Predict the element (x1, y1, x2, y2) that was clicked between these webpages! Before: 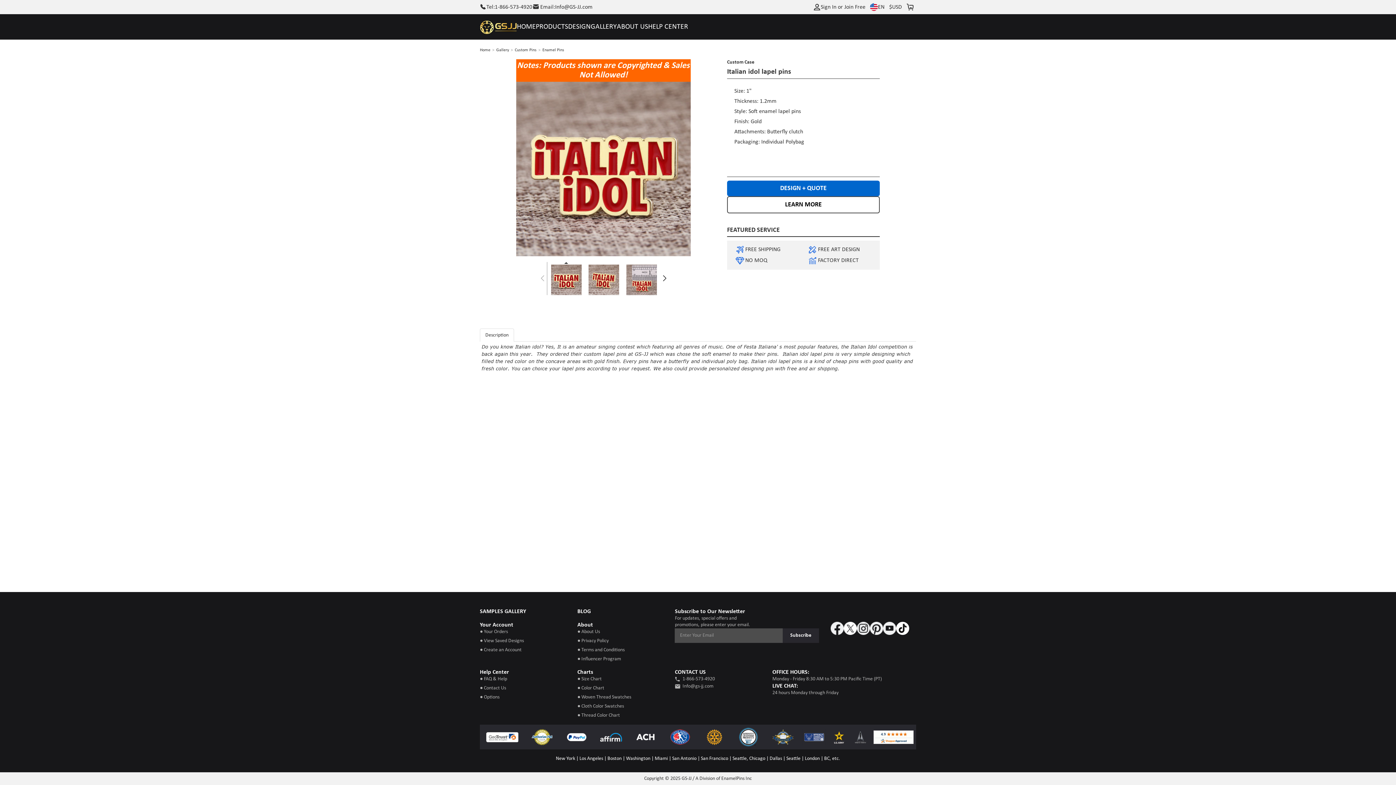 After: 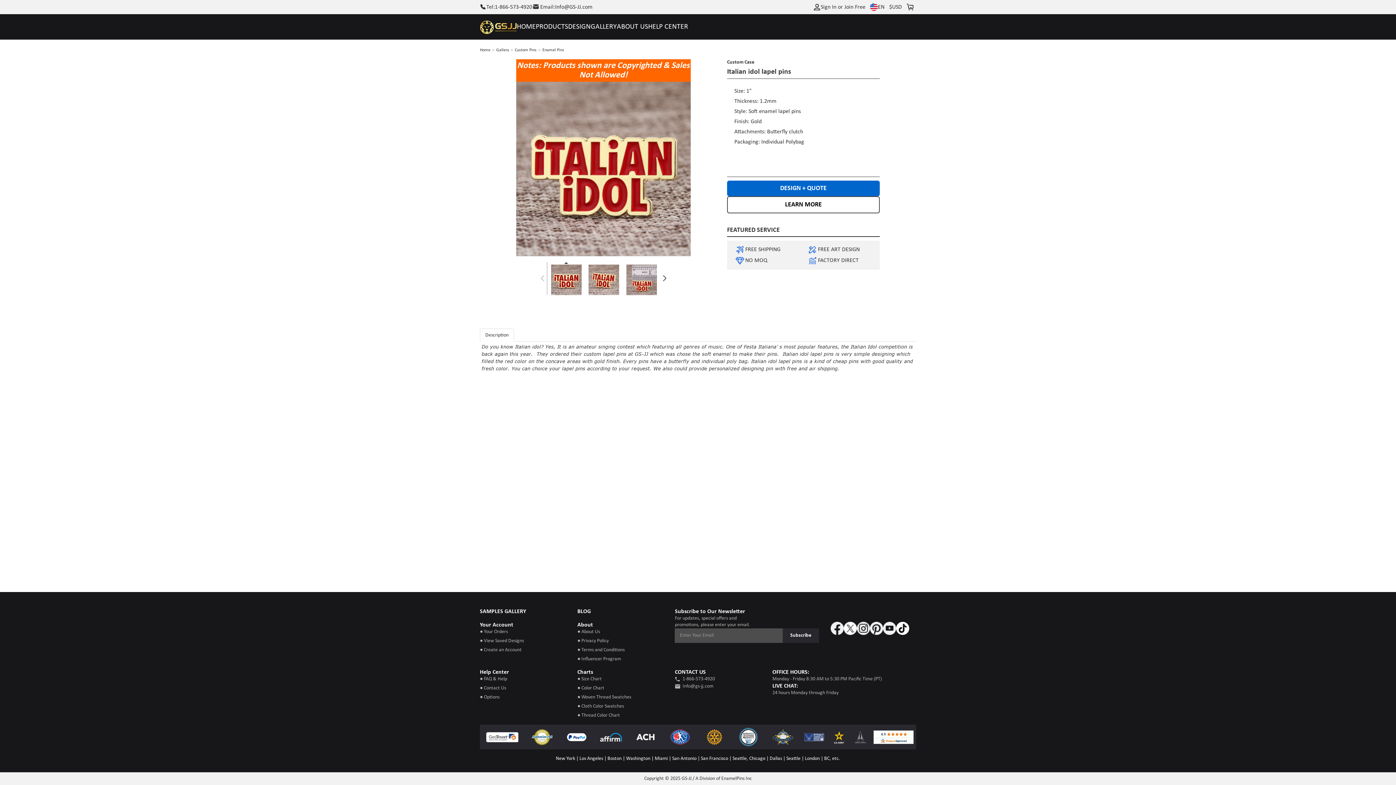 Action: bbox: (871, 725, 916, 749)